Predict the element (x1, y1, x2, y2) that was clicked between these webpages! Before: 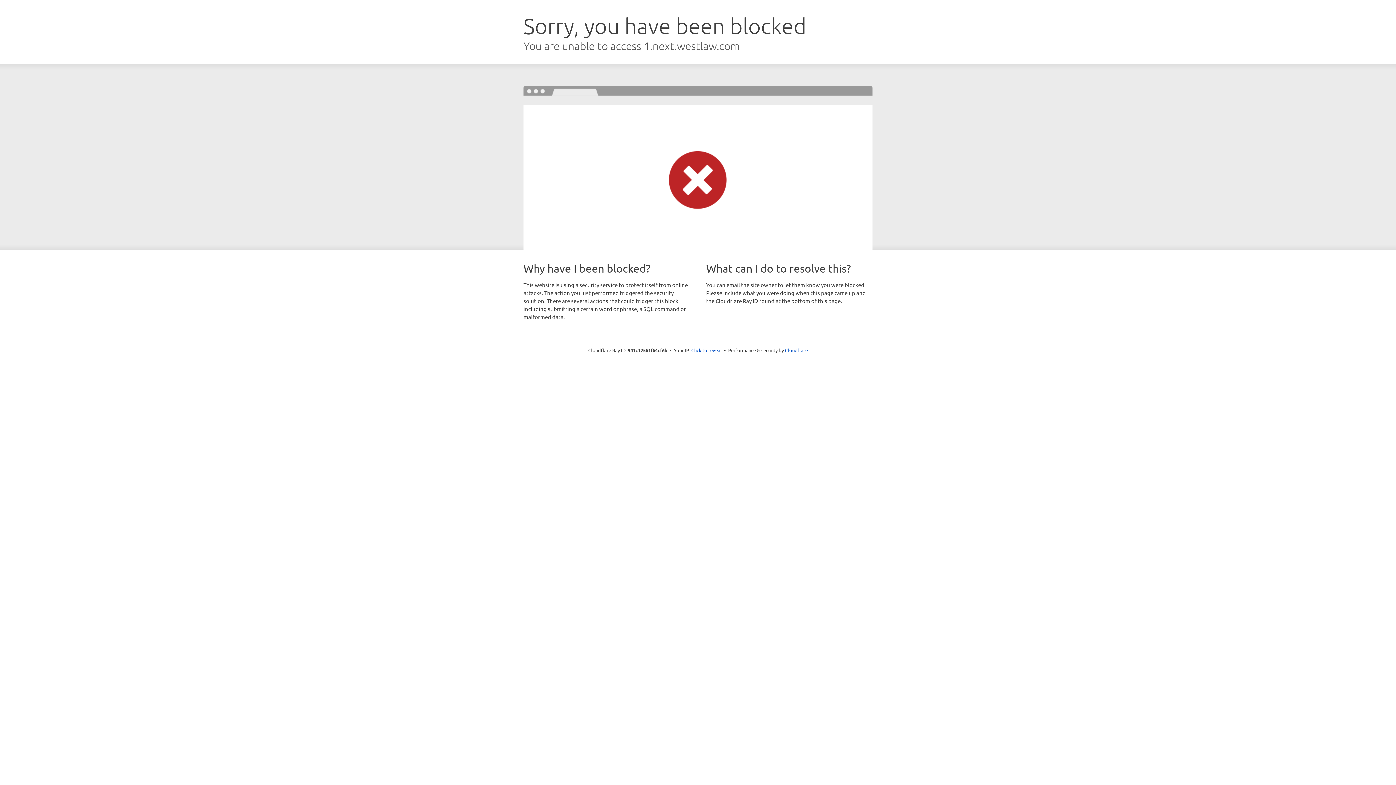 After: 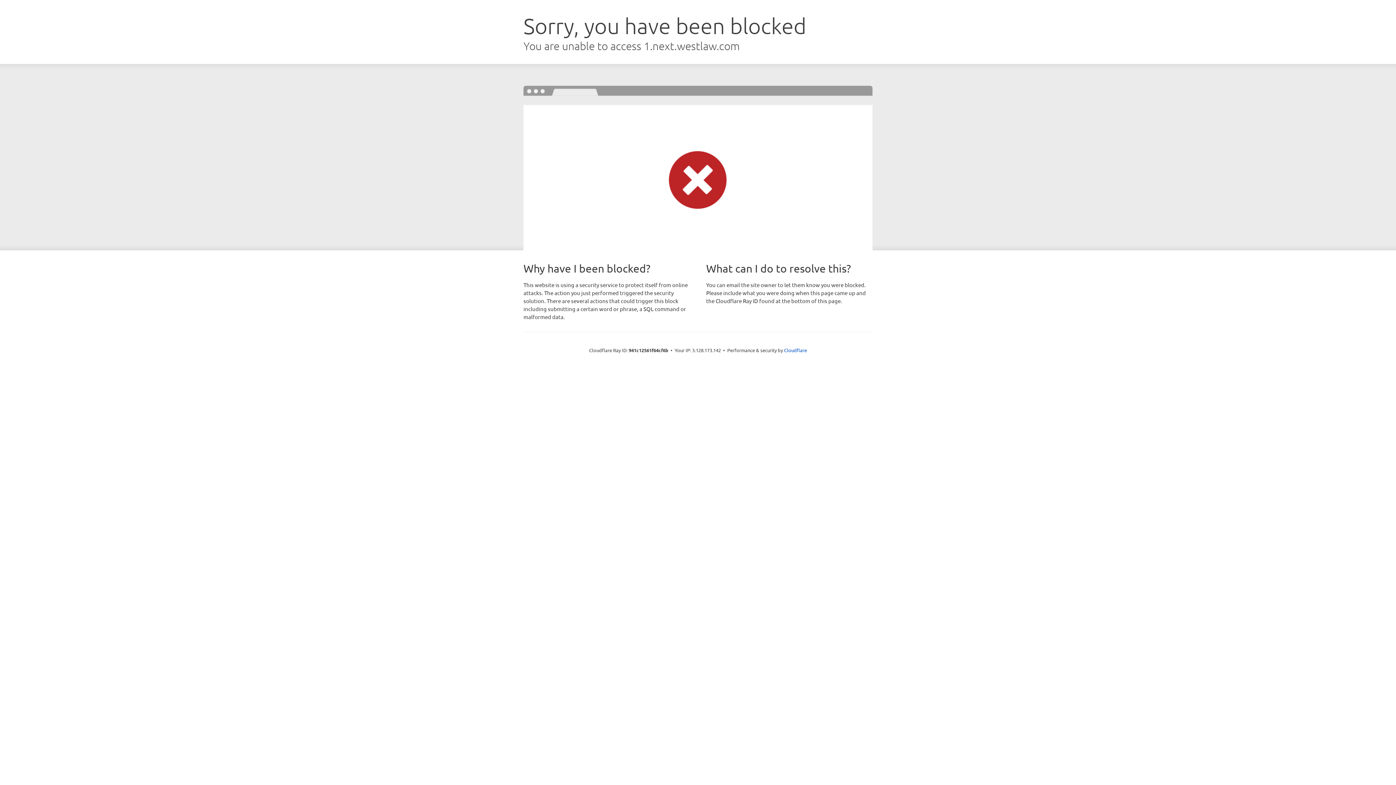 Action: bbox: (691, 346, 722, 353) label: Click to reveal